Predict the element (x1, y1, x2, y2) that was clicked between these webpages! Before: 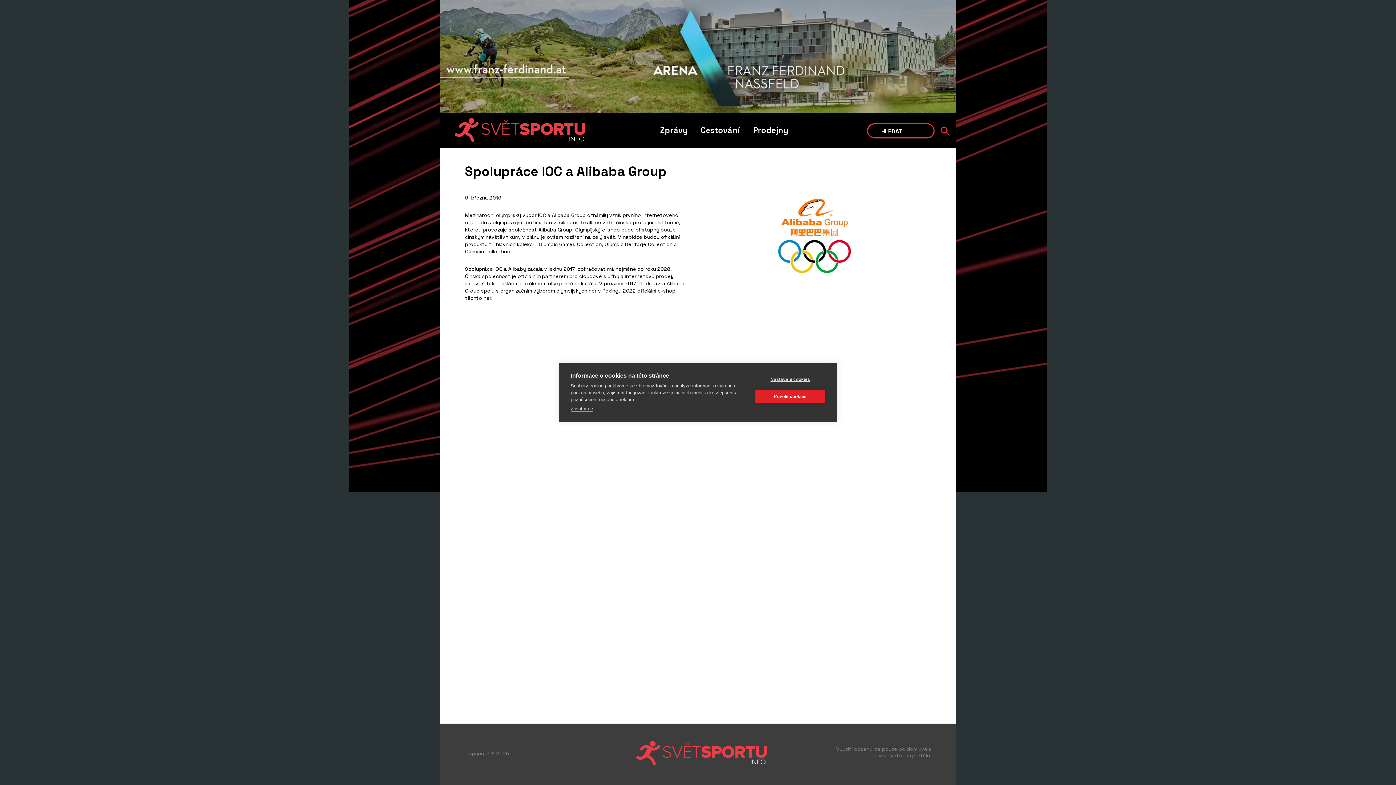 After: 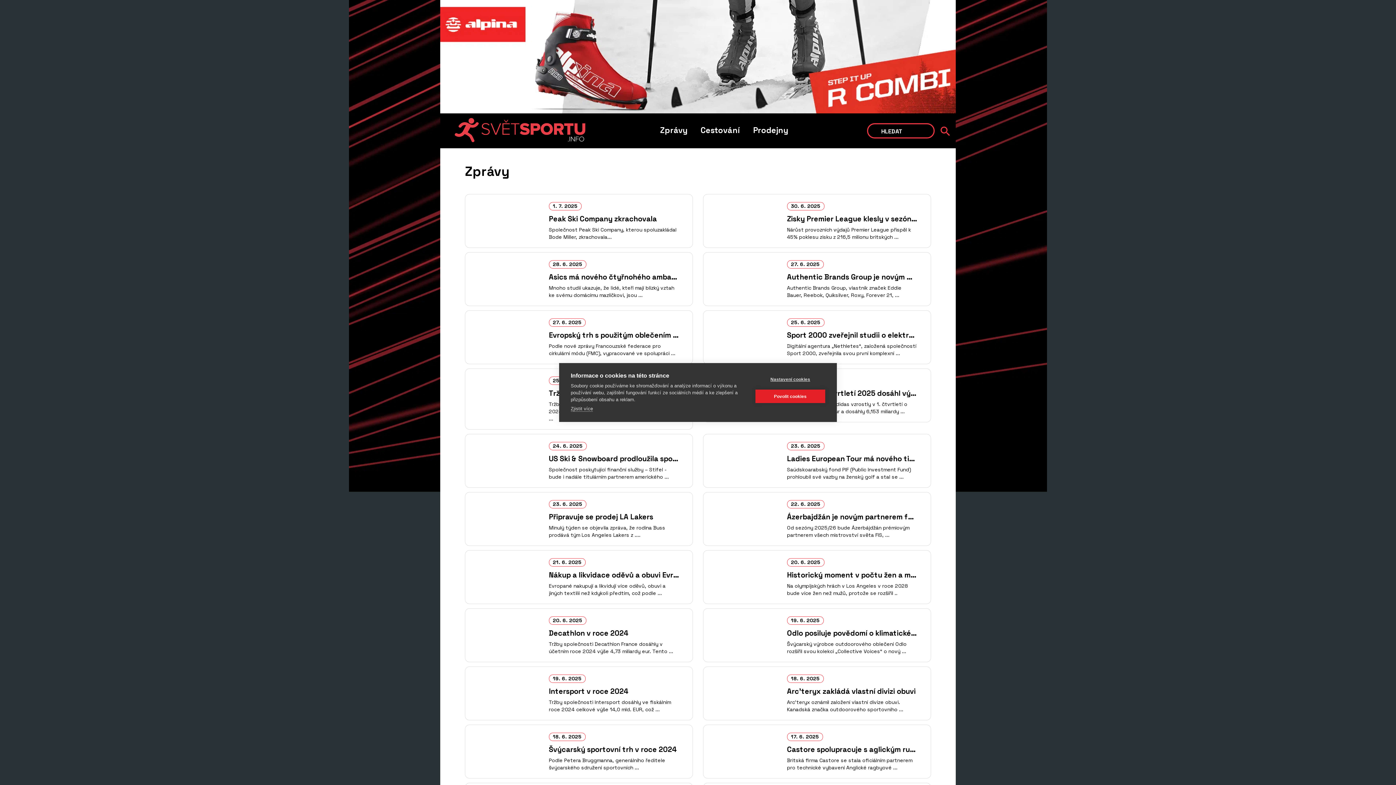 Action: bbox: (653, 113, 694, 148) label: Zprávy